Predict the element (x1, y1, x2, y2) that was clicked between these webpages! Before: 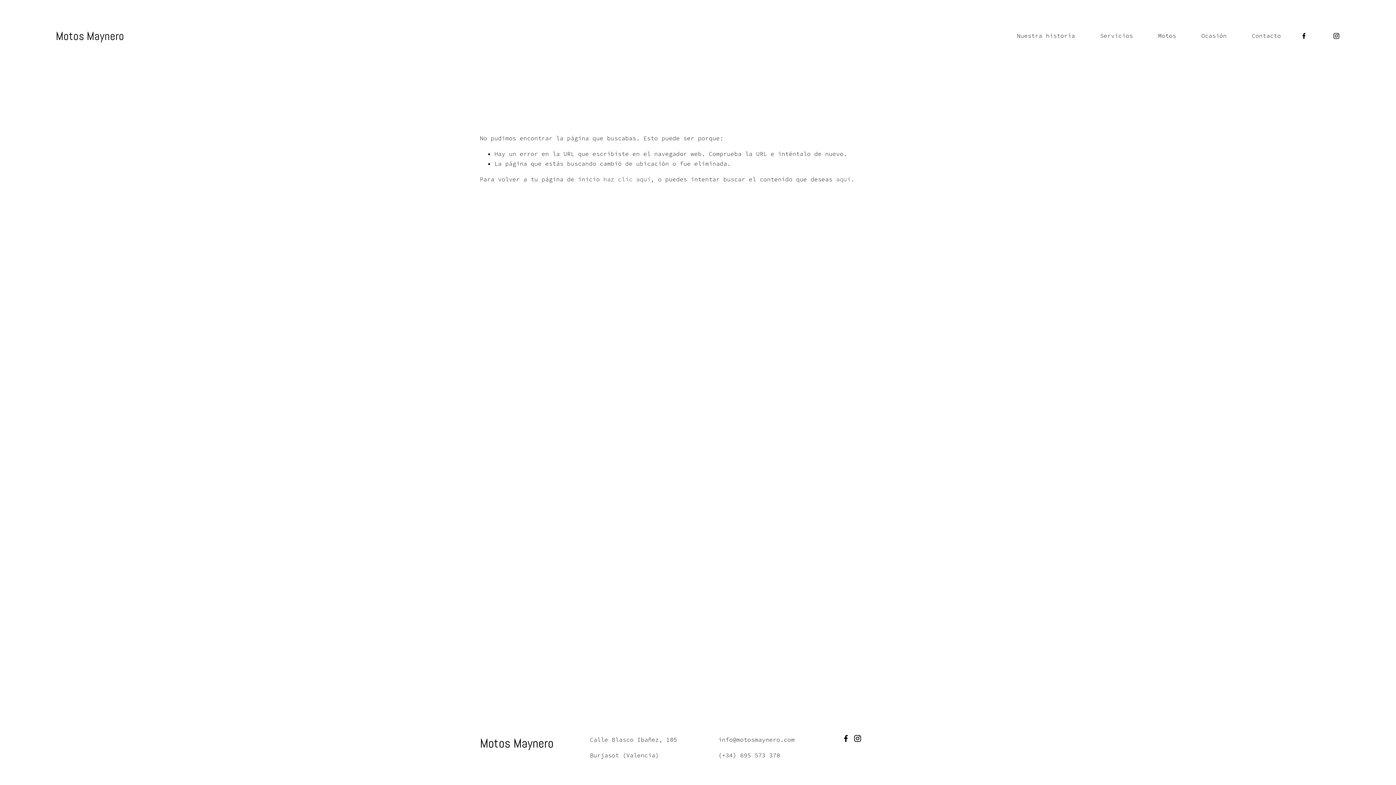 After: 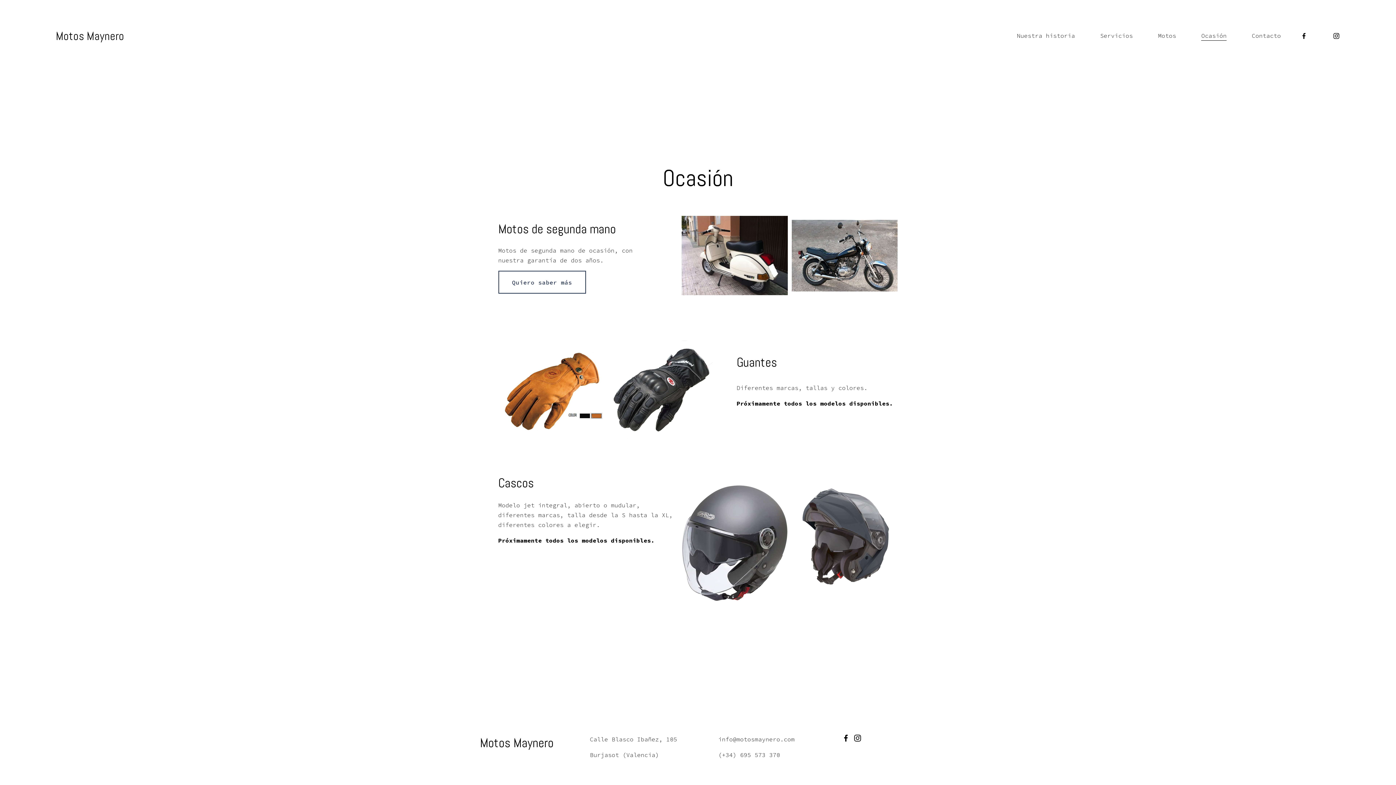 Action: bbox: (1201, 30, 1227, 41) label: Ocasión